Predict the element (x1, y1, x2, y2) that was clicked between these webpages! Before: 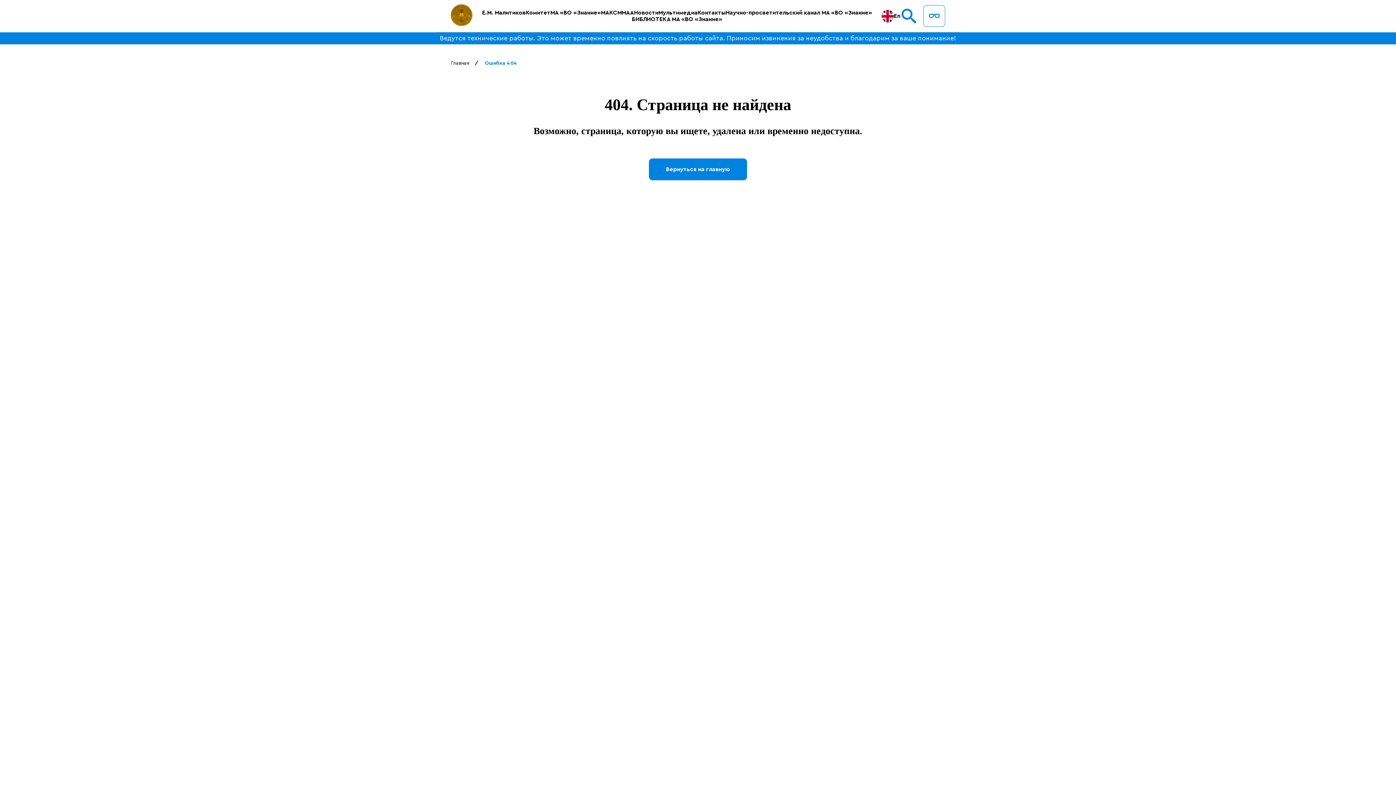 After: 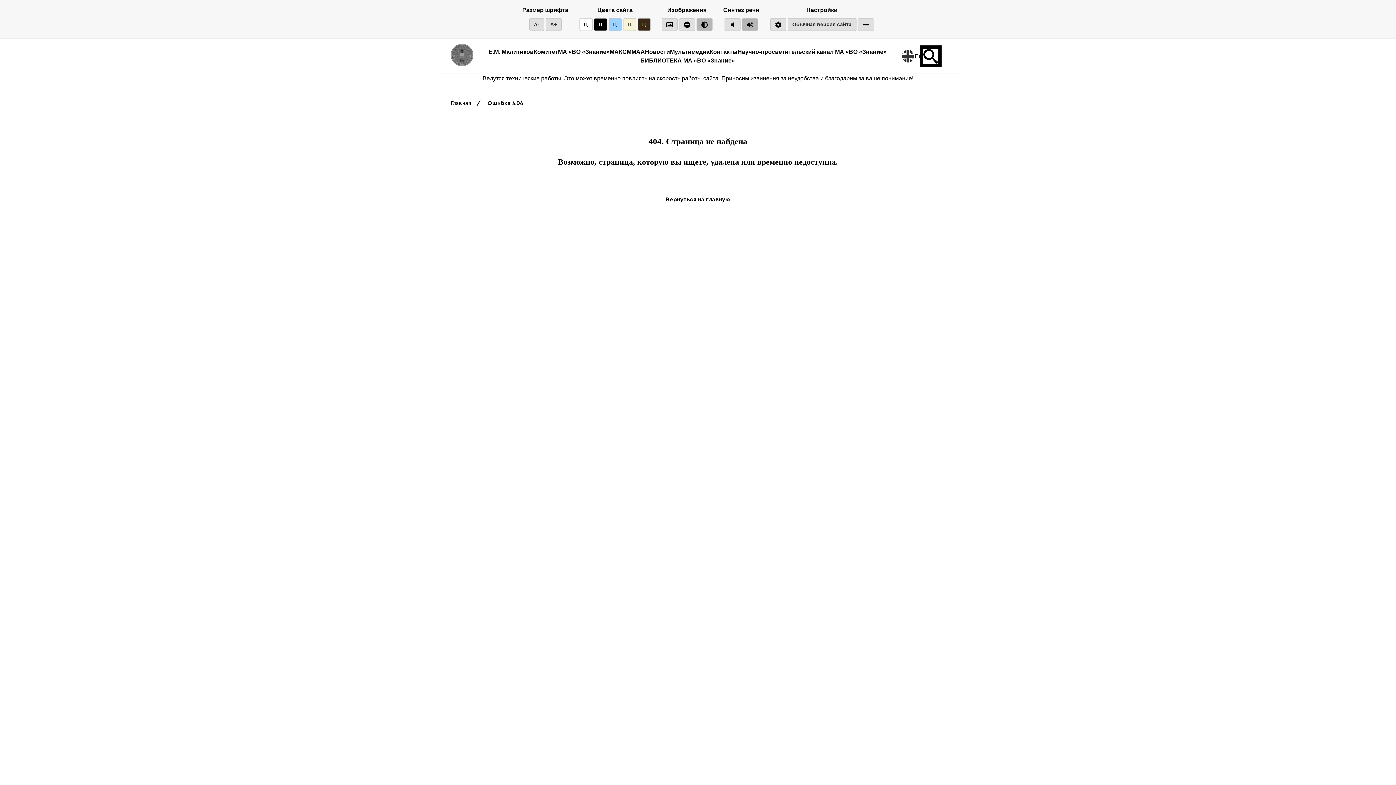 Action: bbox: (923, 5, 945, 26)